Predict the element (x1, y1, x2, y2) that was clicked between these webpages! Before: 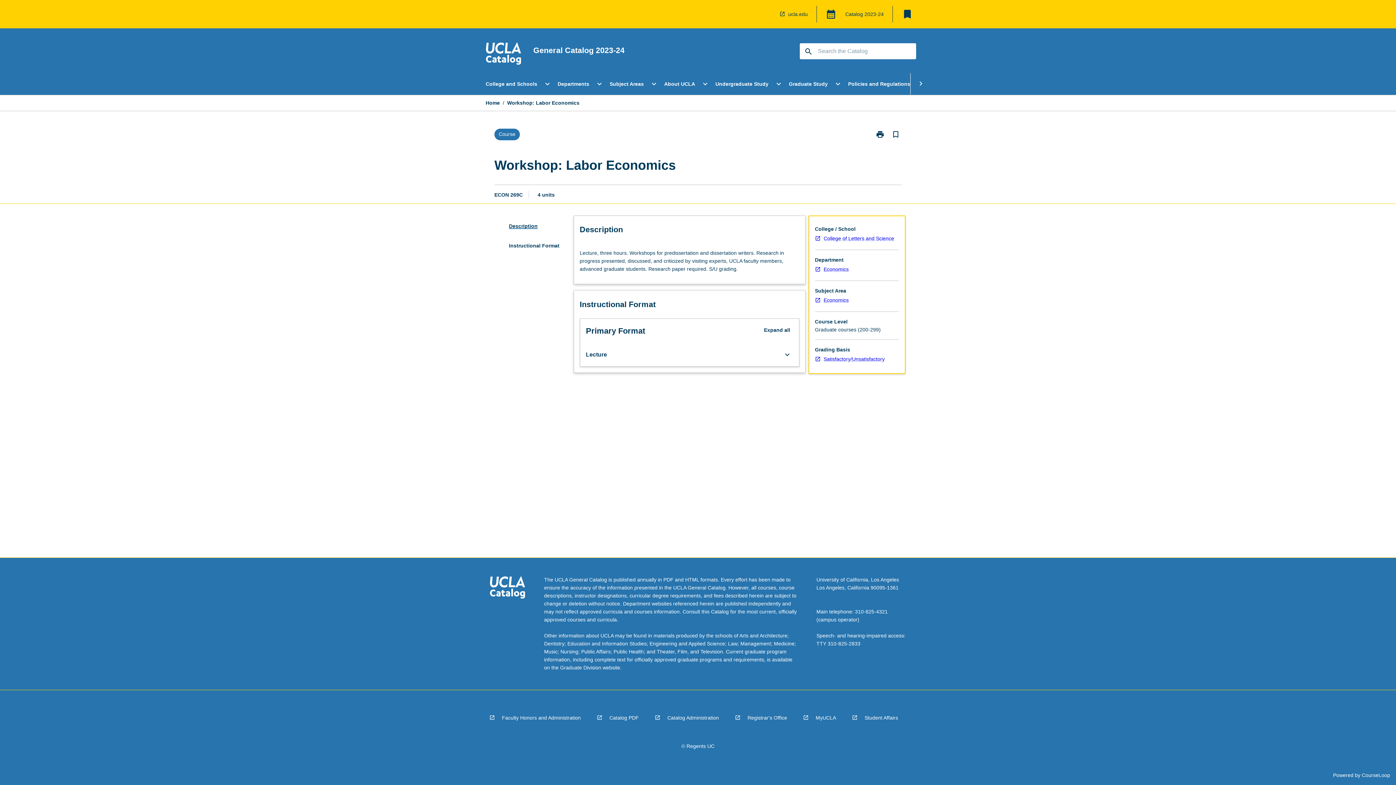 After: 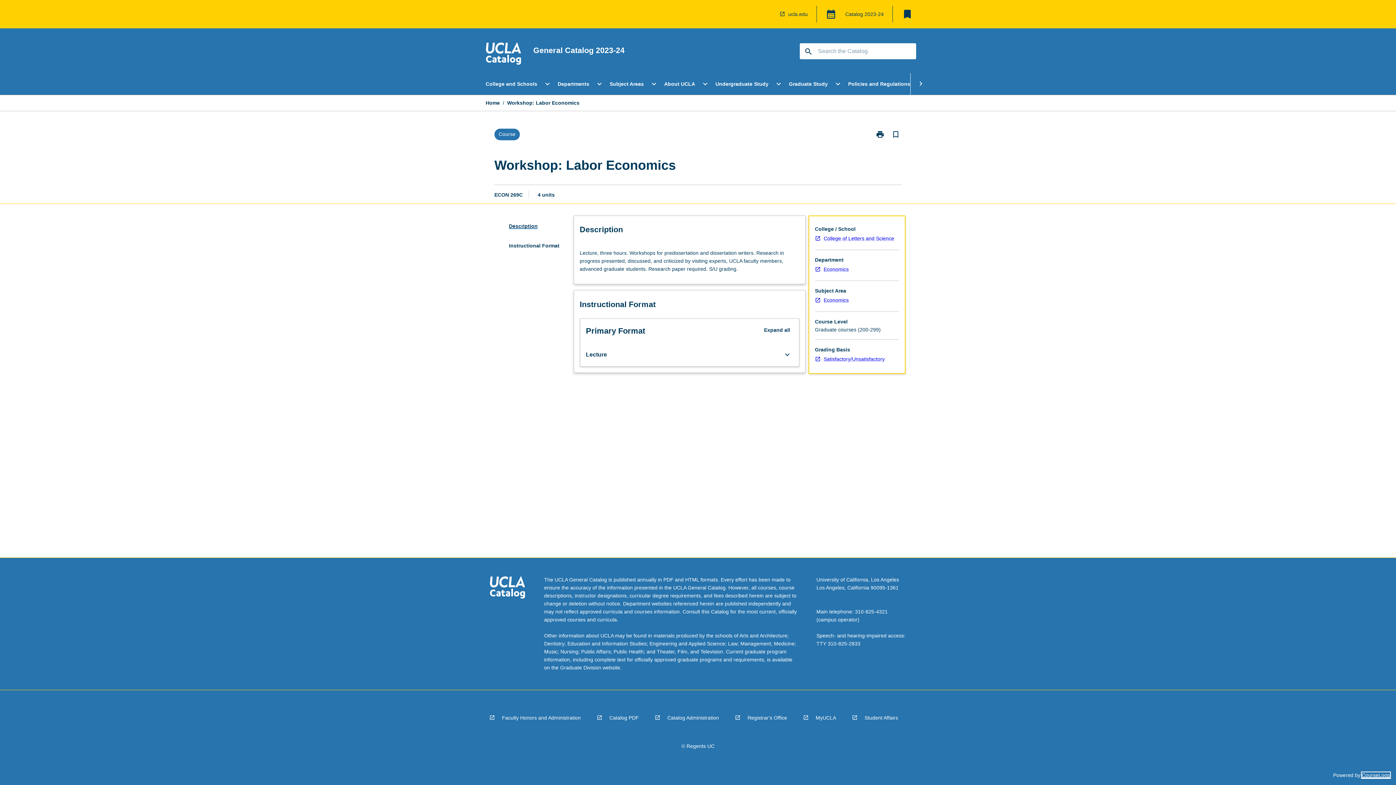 Action: bbox: (1362, 772, 1390, 778) label: CourseLoop